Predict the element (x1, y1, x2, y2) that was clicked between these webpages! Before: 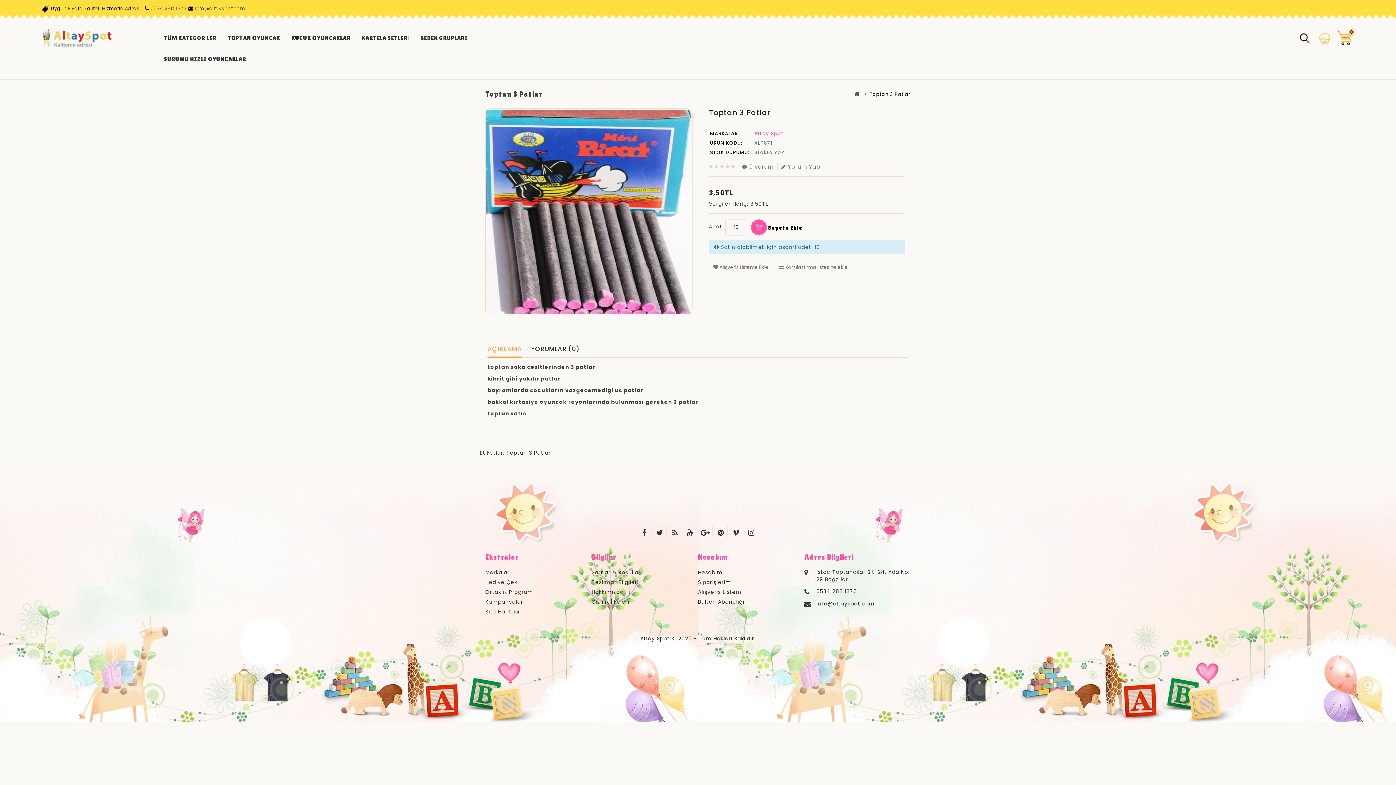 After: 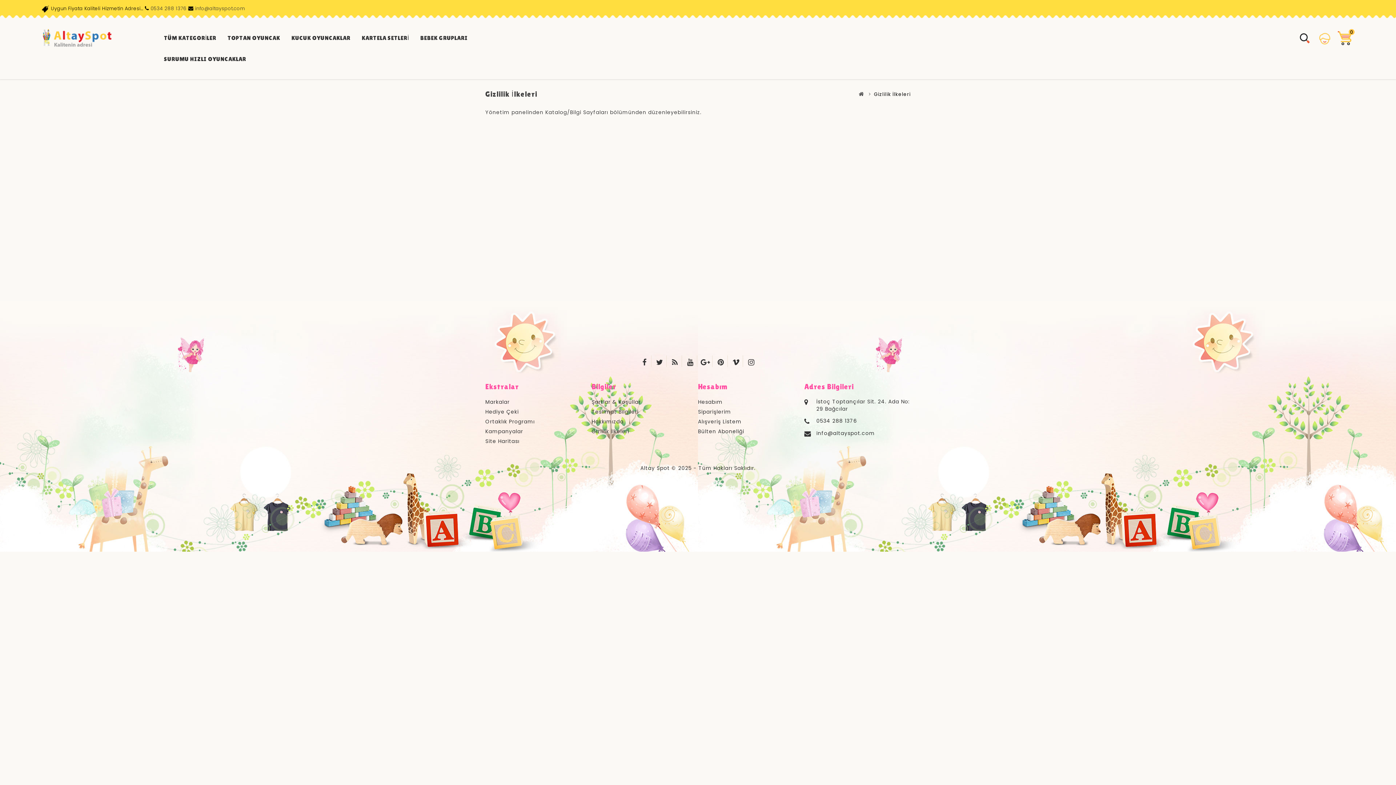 Action: label: Gizlilik İlkeleri bbox: (591, 598, 629, 605)